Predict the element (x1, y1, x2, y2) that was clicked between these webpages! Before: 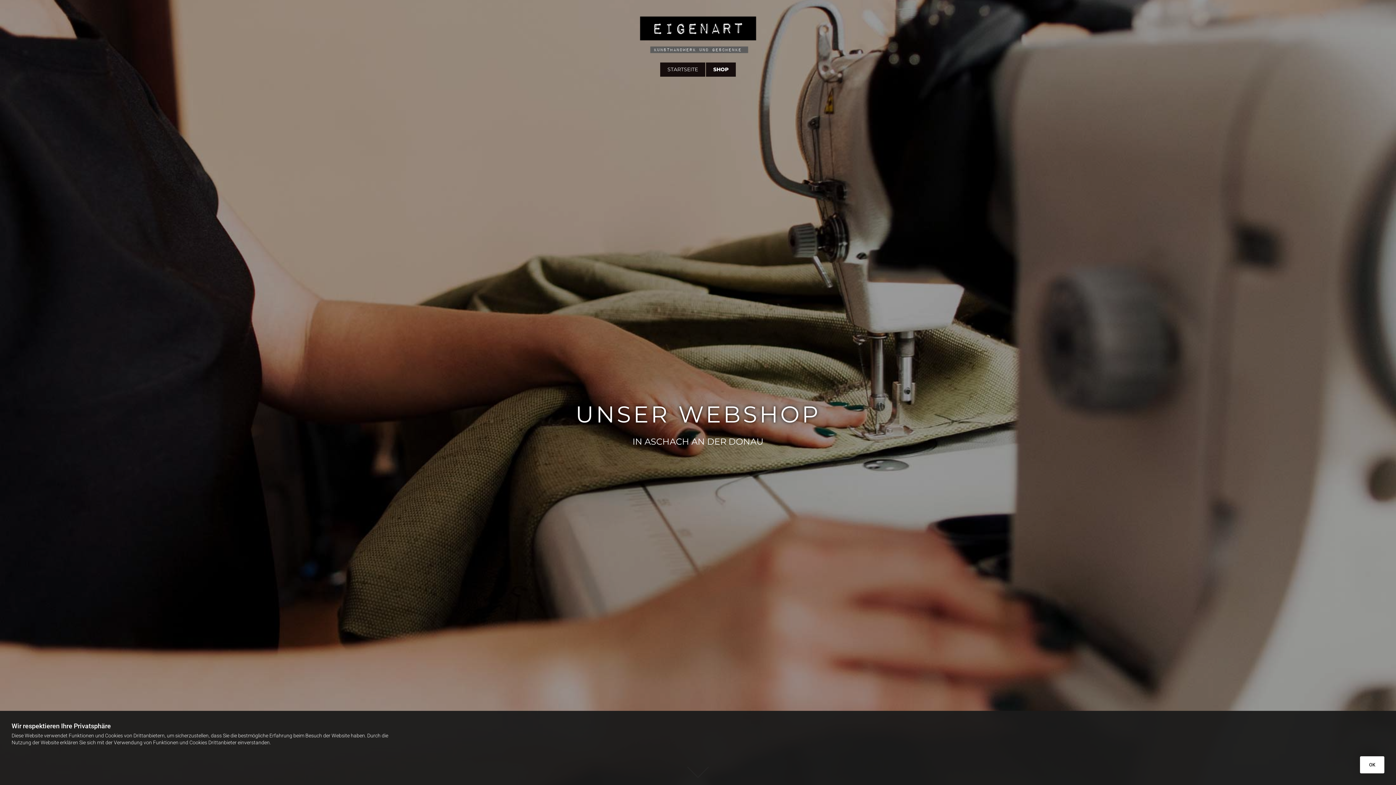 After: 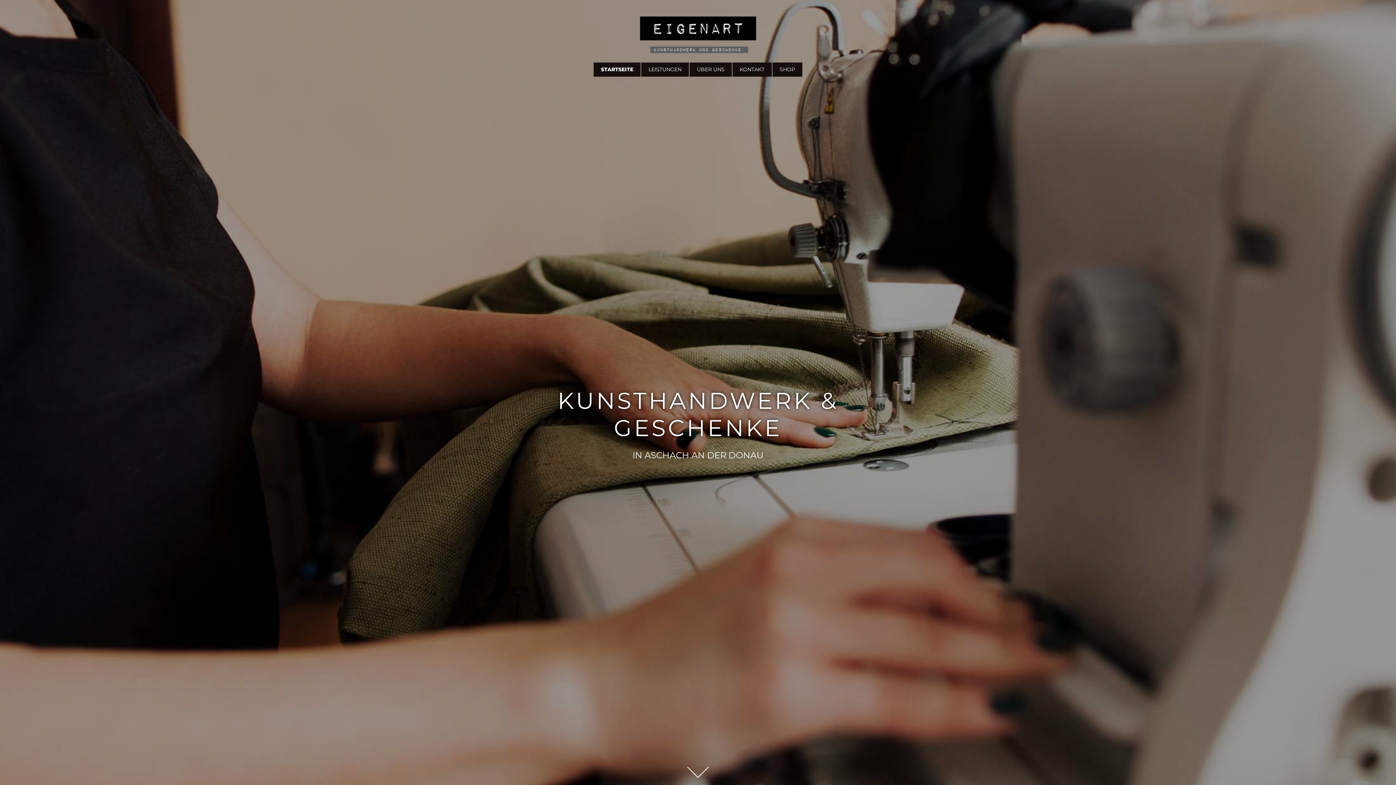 Action: bbox: (660, 62, 705, 76) label: STARTSEITE